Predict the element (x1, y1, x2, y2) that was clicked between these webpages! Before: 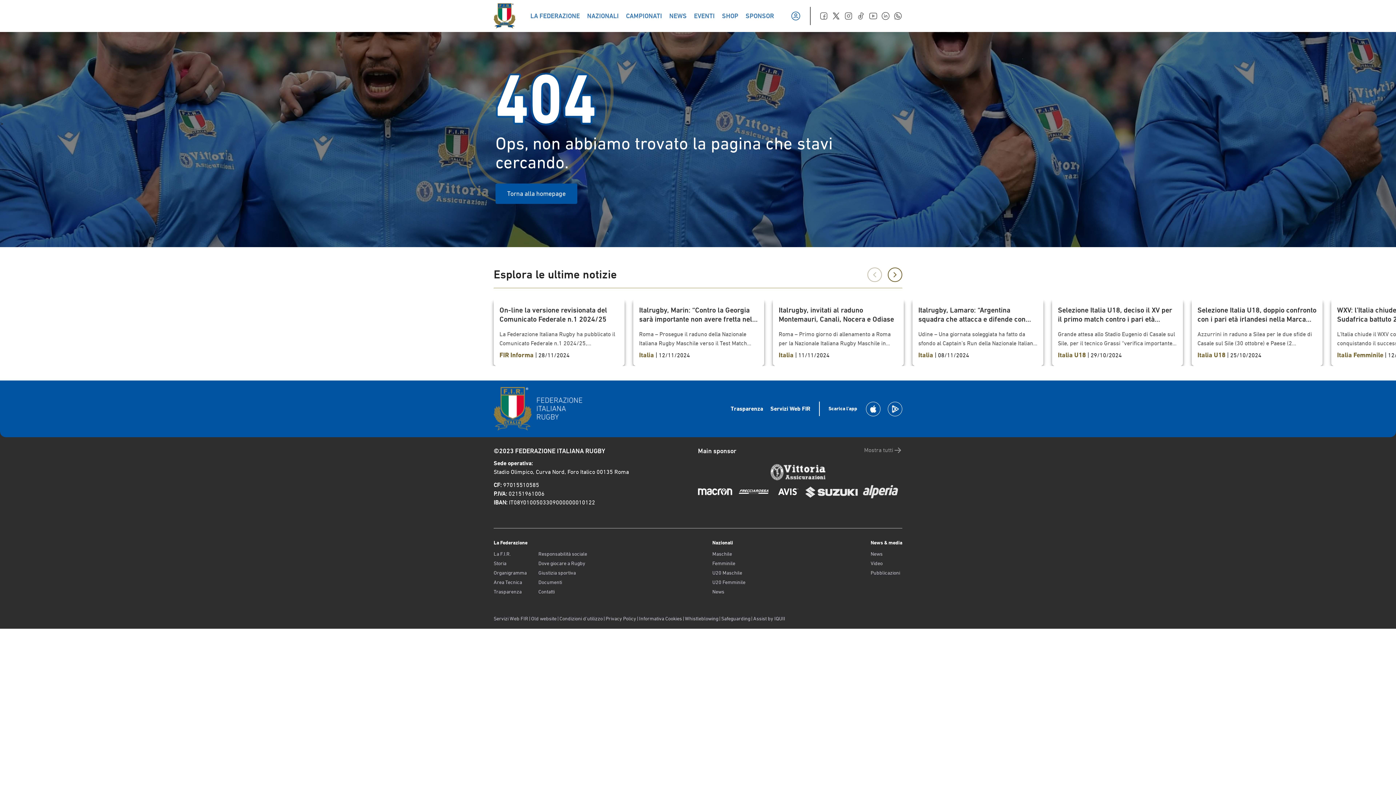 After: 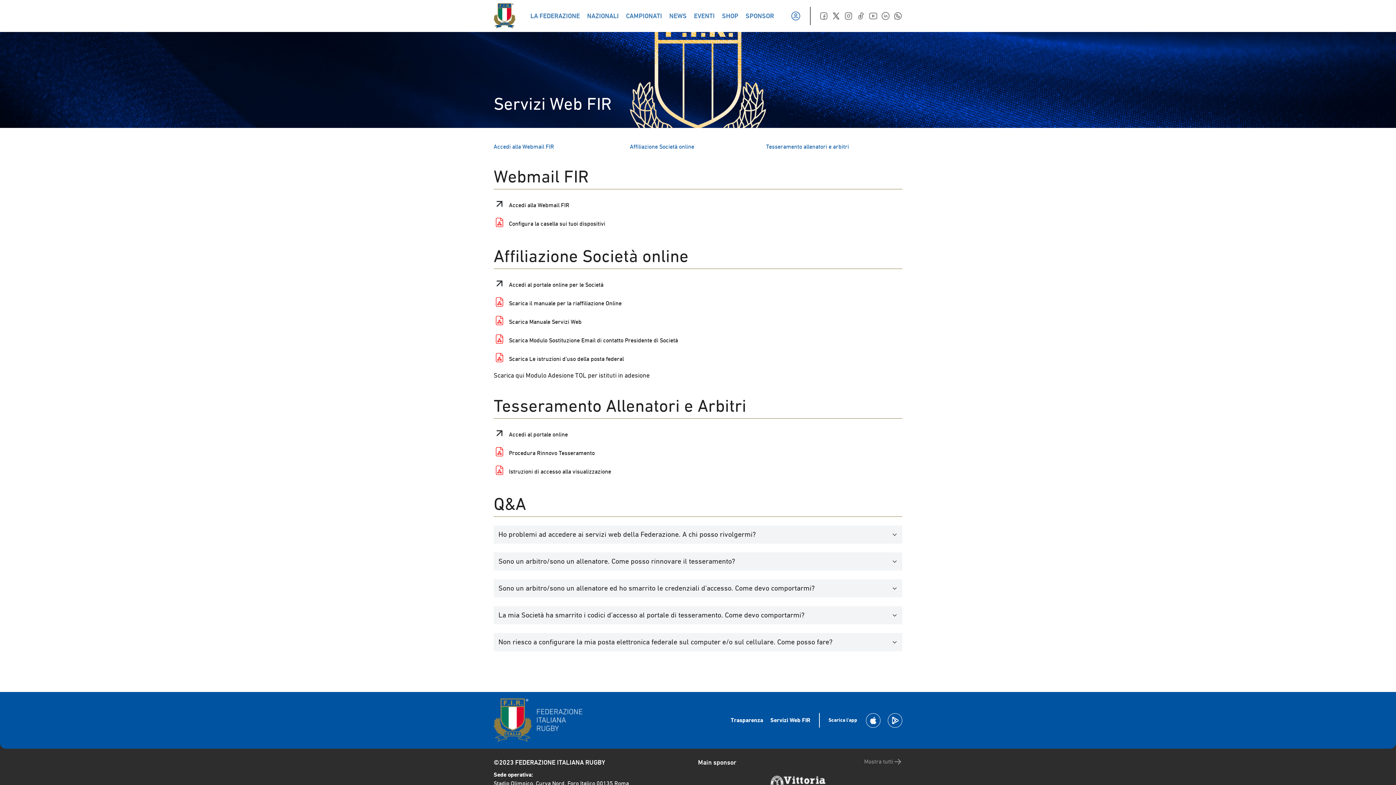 Action: label: Servizi Web FIR bbox: (493, 616, 528, 621)